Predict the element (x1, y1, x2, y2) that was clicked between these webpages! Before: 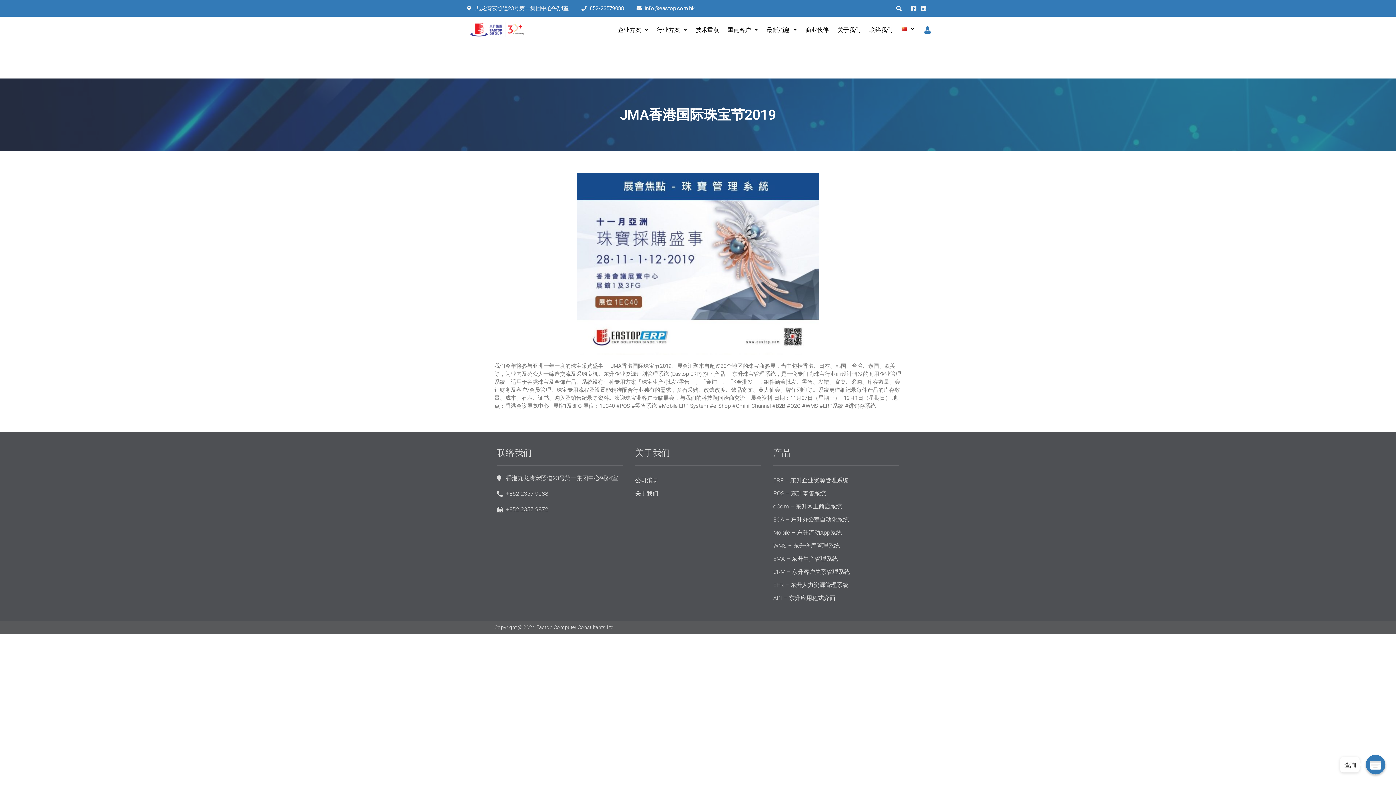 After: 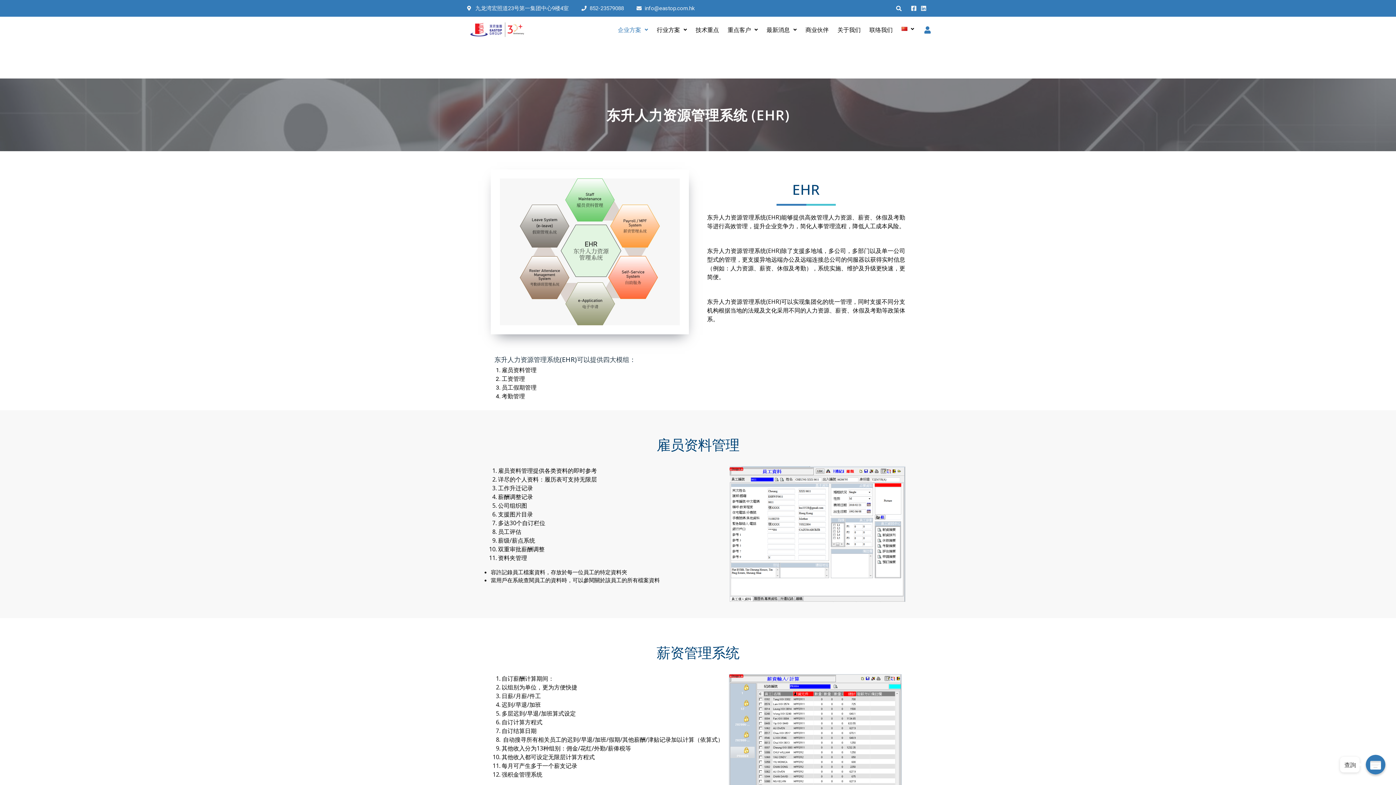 Action: bbox: (773, 578, 899, 591) label: EHR – 东升人力资源管理系统